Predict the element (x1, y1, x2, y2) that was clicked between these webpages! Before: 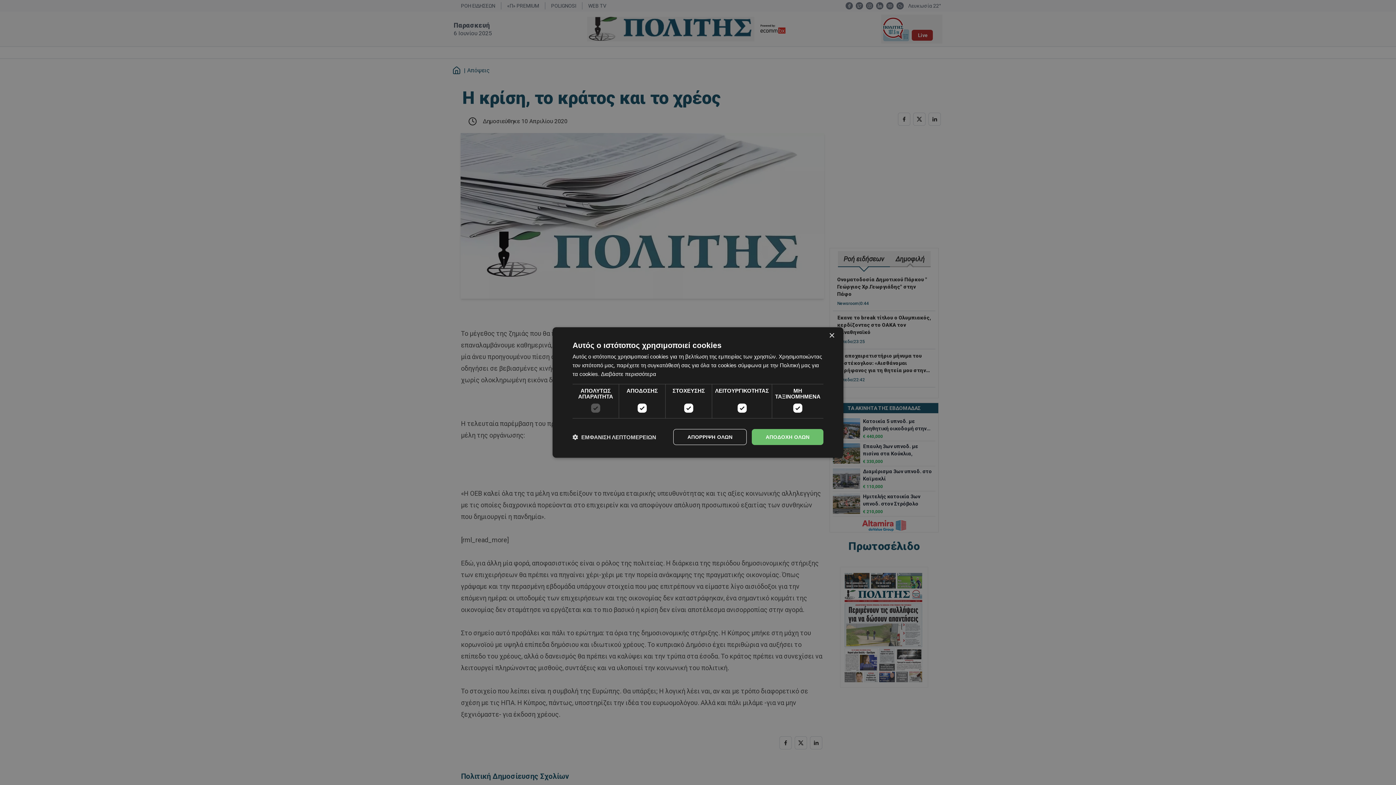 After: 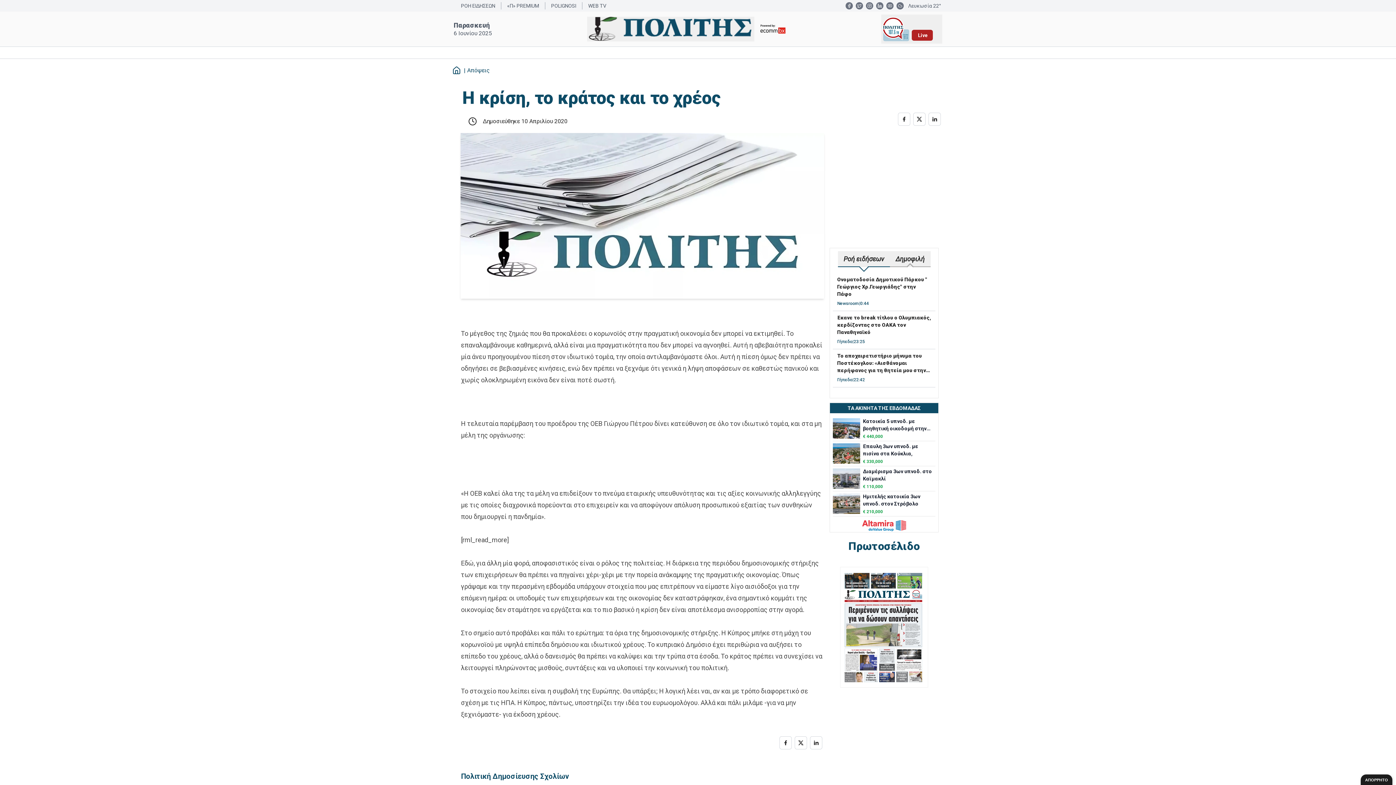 Action: label: ΑΠΟΔΟΧΗ ΟΛΩΝ bbox: (752, 429, 823, 445)